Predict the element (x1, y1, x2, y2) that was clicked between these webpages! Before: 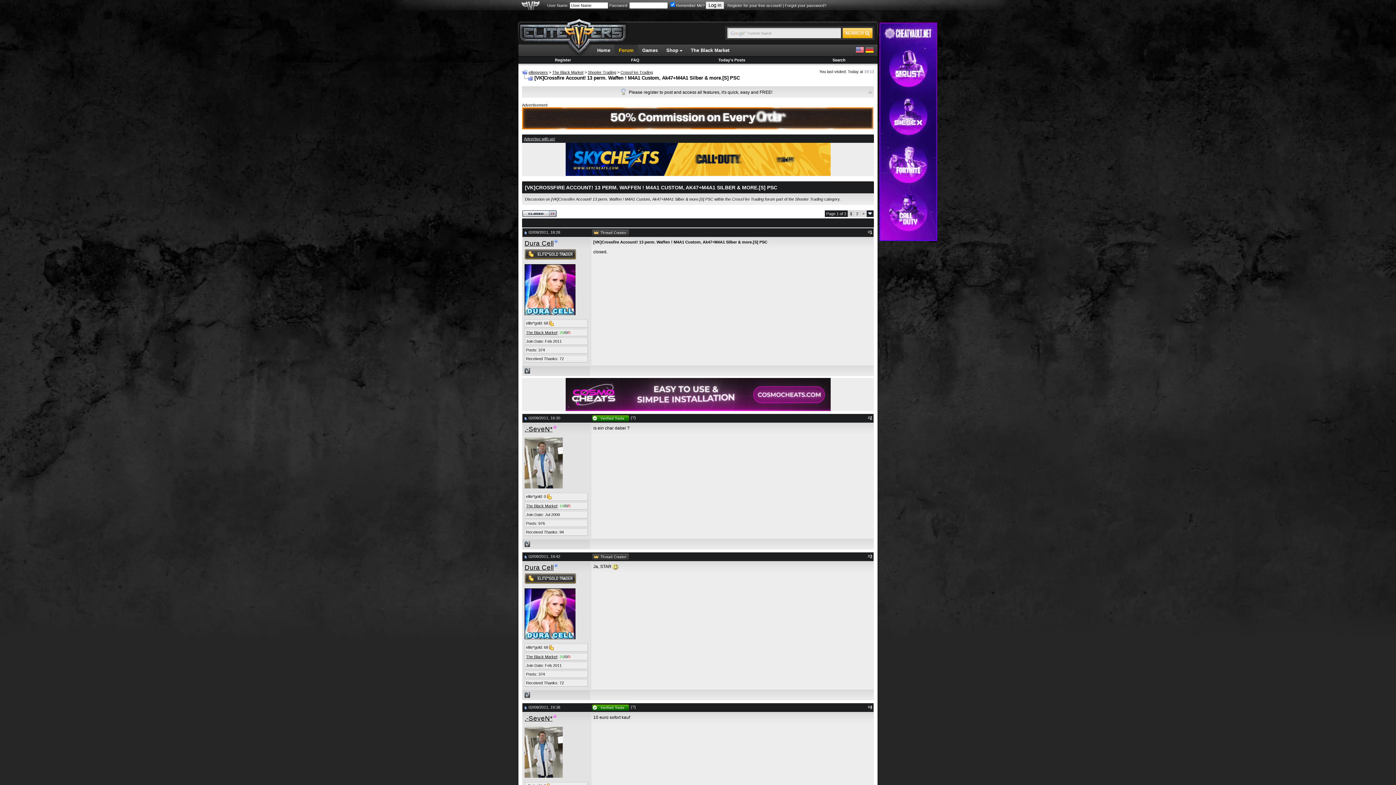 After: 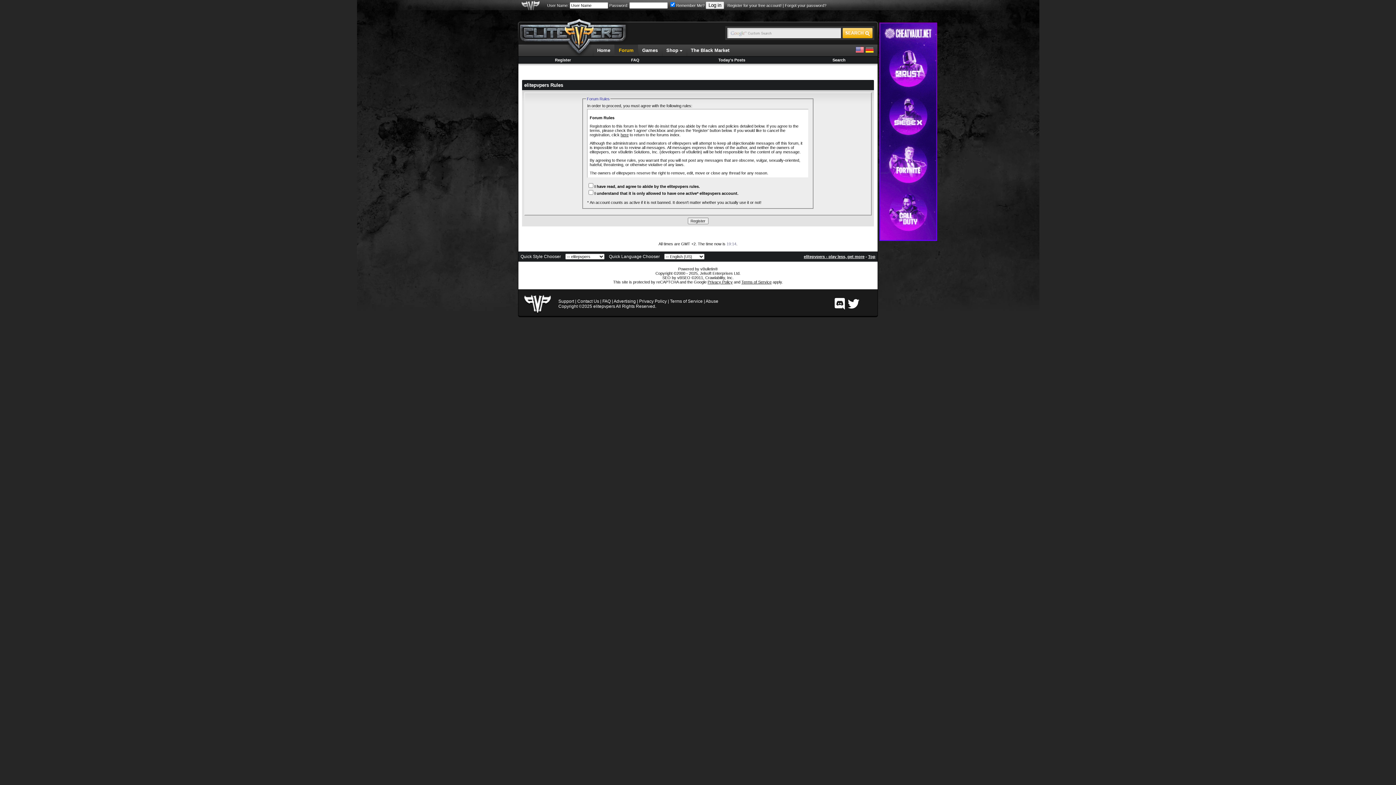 Action: bbox: (727, 3, 781, 7) label: Register for your free account!